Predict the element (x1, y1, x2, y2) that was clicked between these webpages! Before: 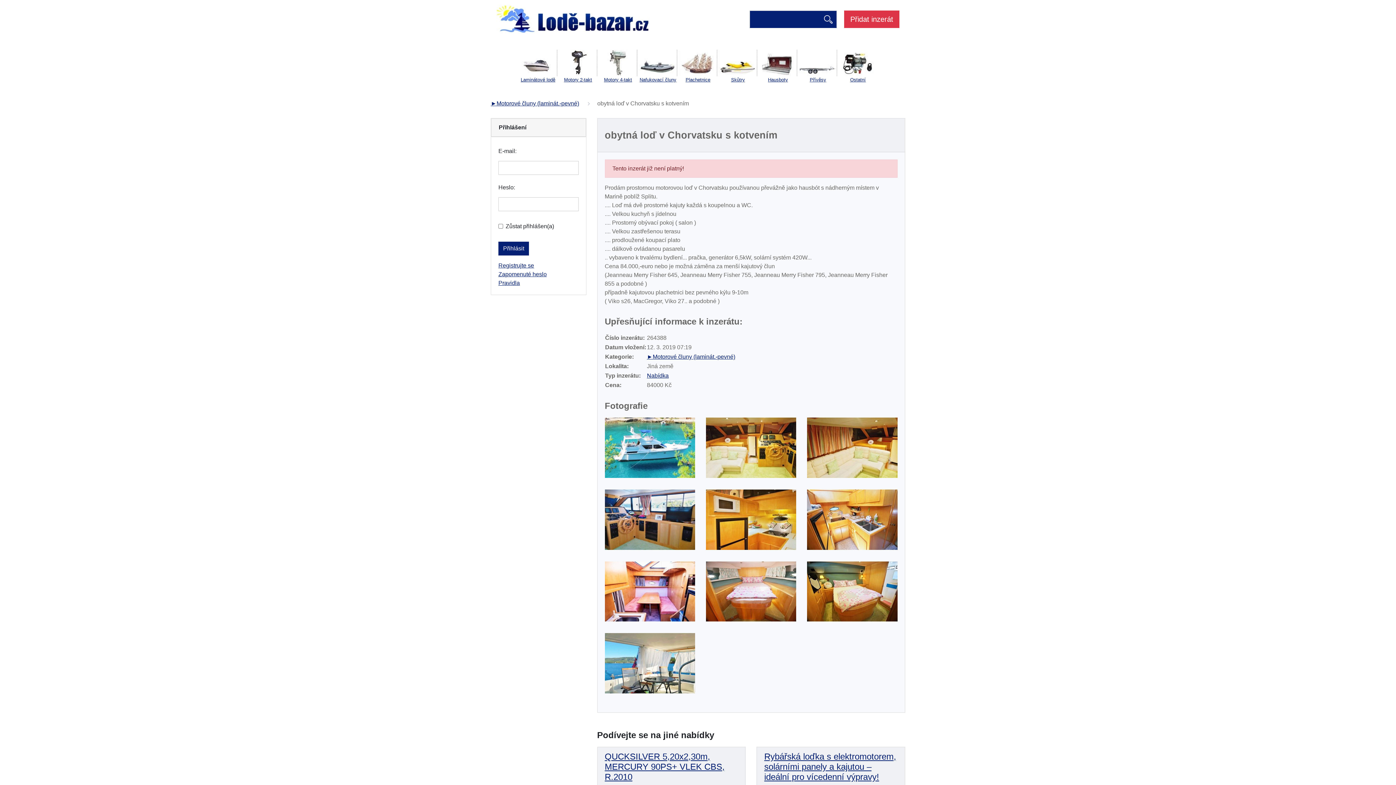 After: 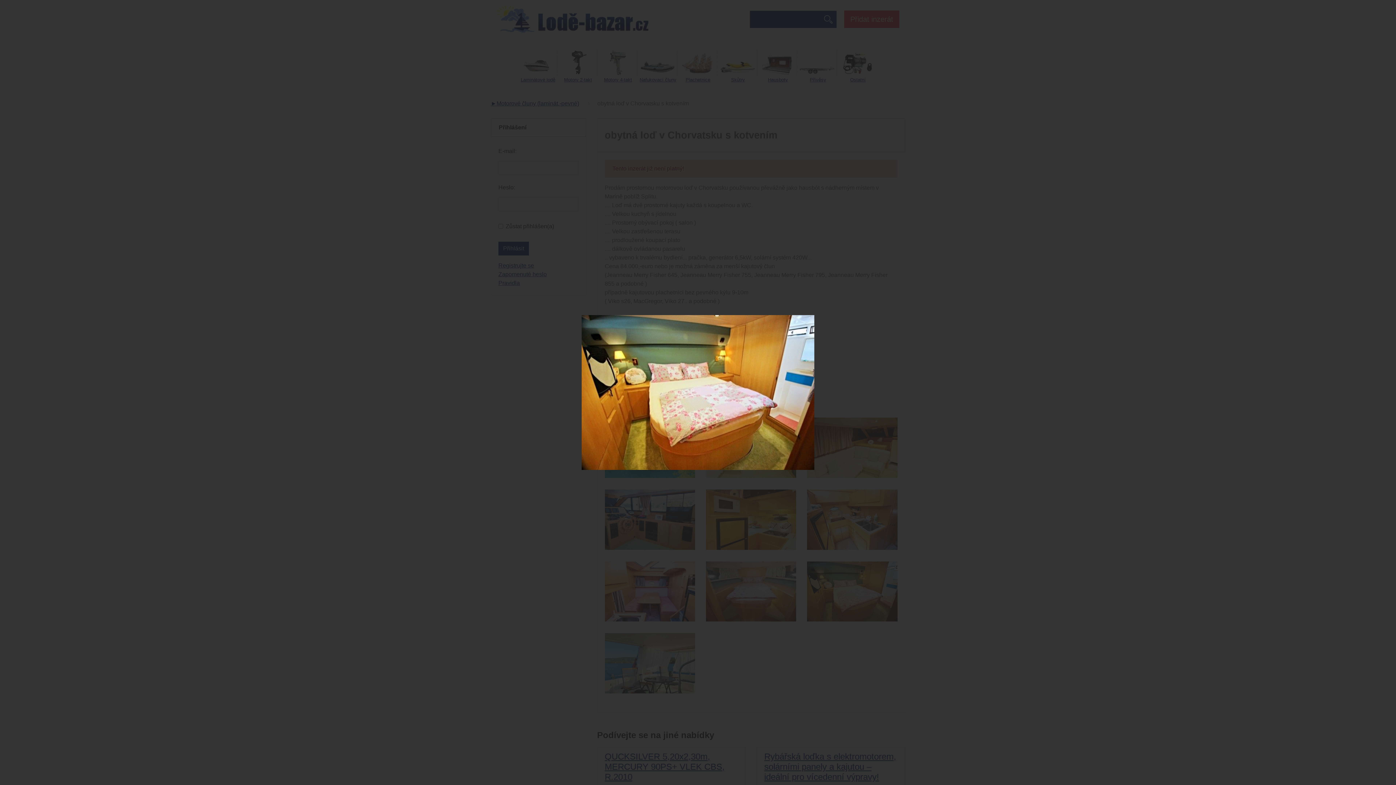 Action: bbox: (807, 561, 897, 621)